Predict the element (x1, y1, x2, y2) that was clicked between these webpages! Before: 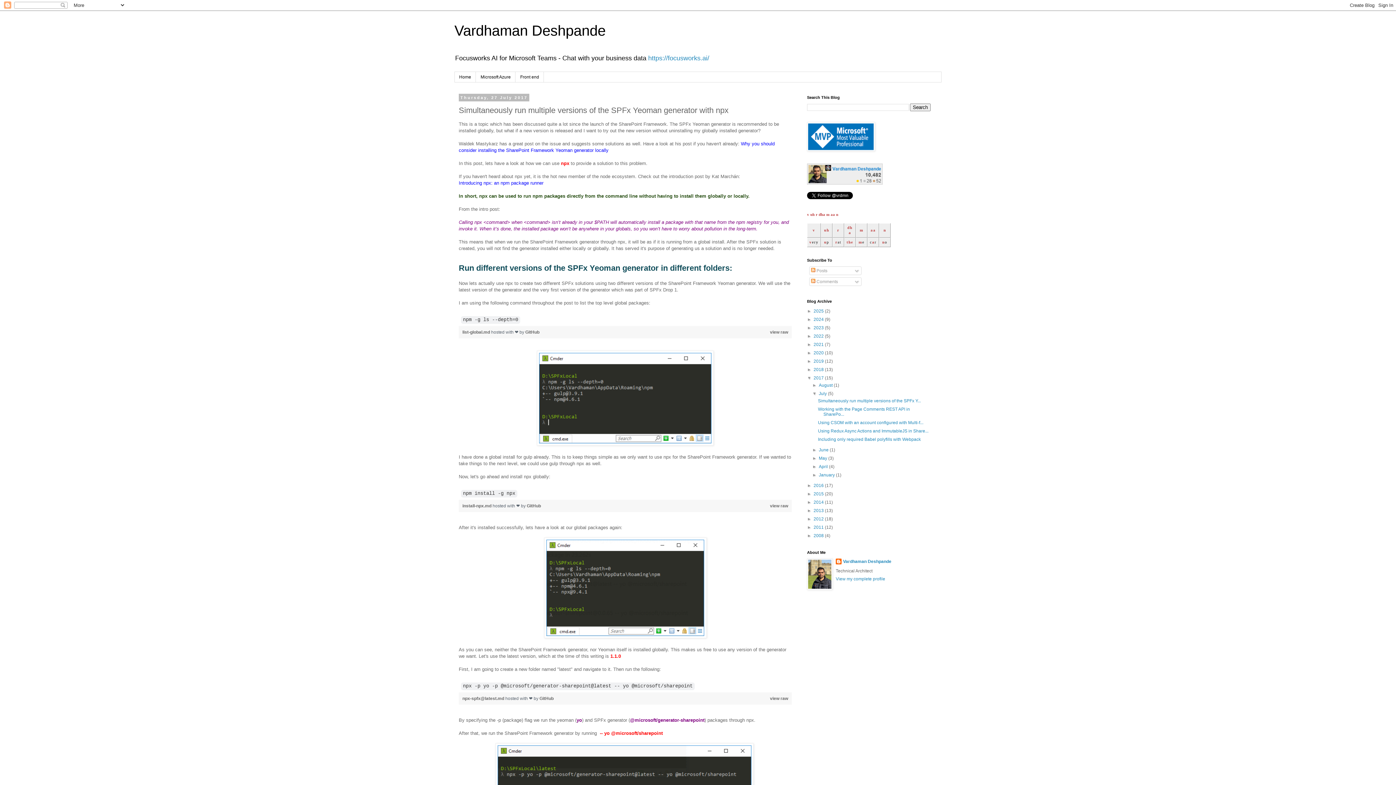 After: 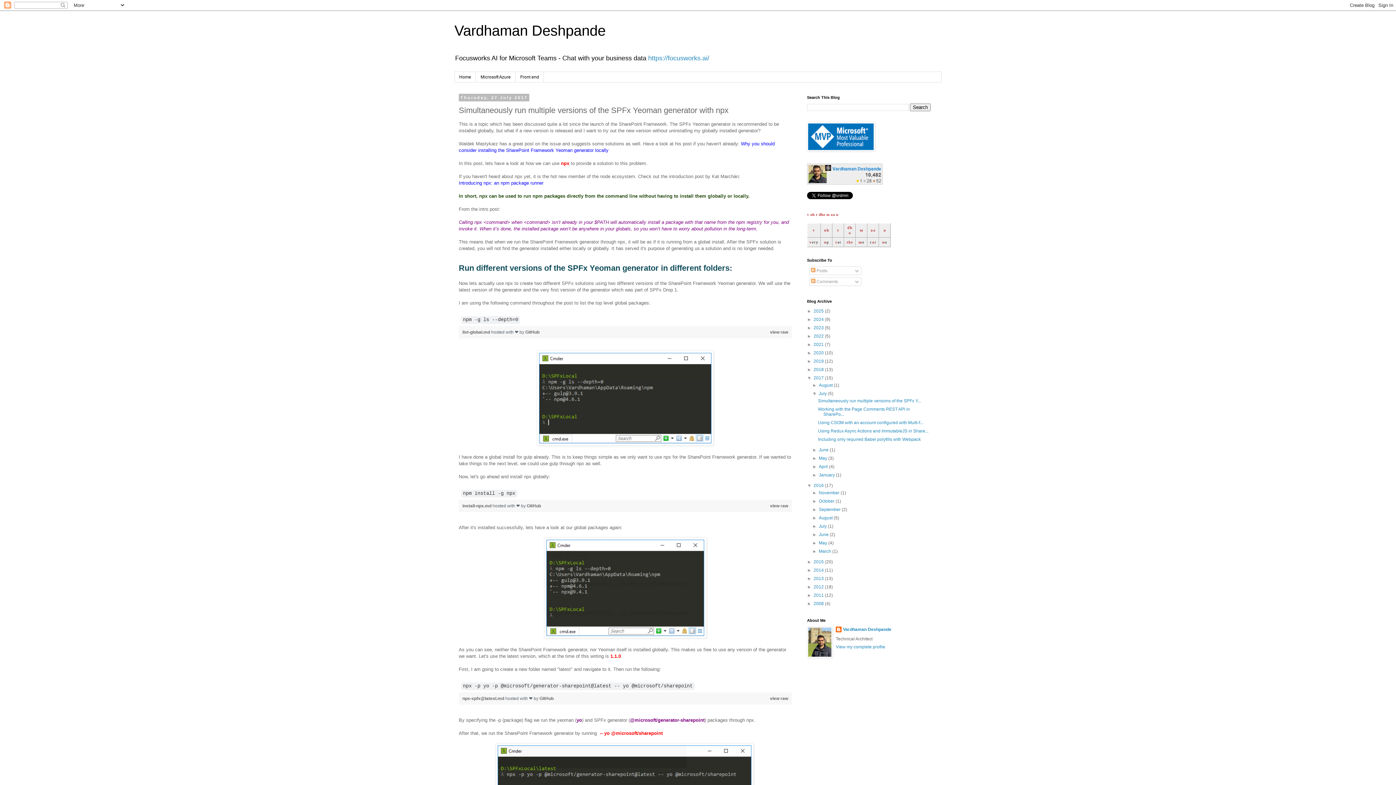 Action: label: ►   bbox: (807, 483, 813, 488)